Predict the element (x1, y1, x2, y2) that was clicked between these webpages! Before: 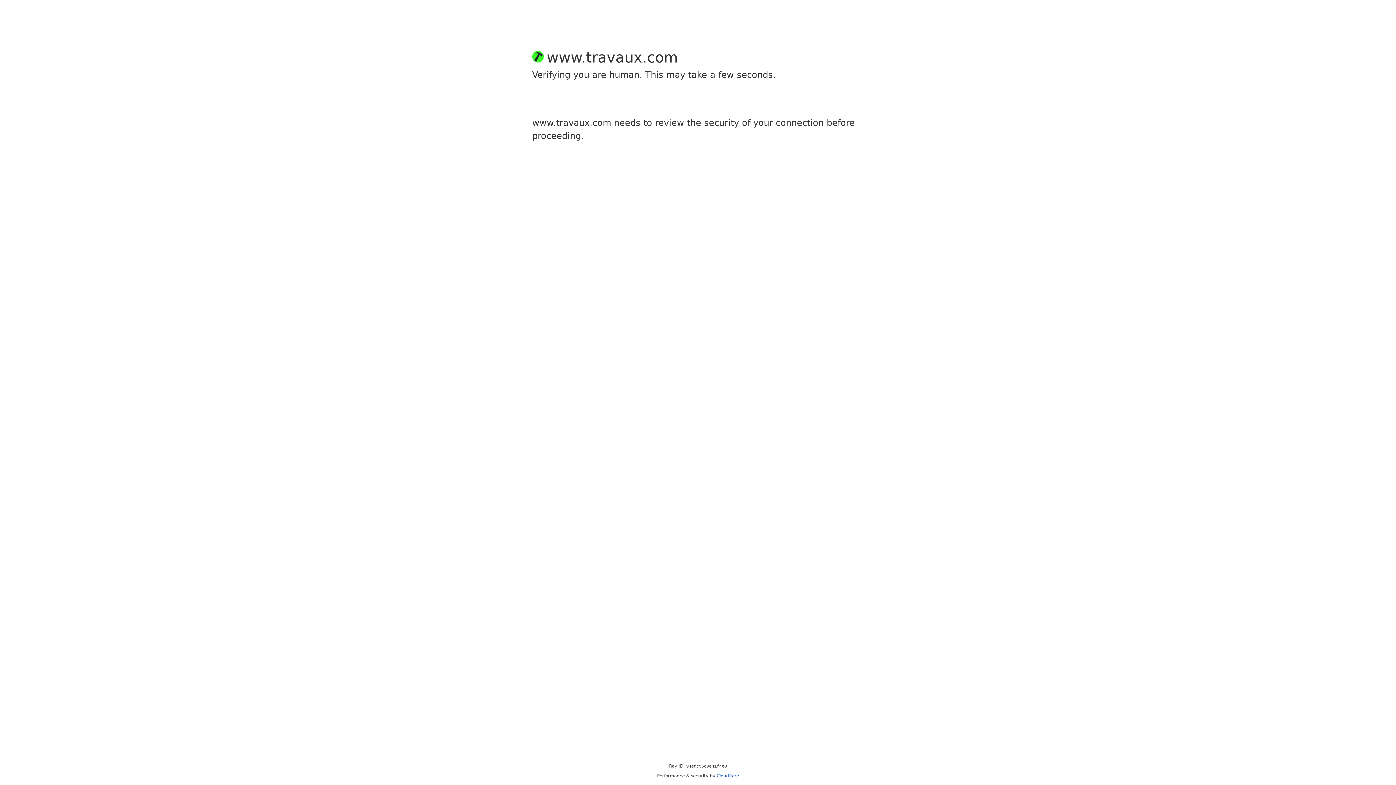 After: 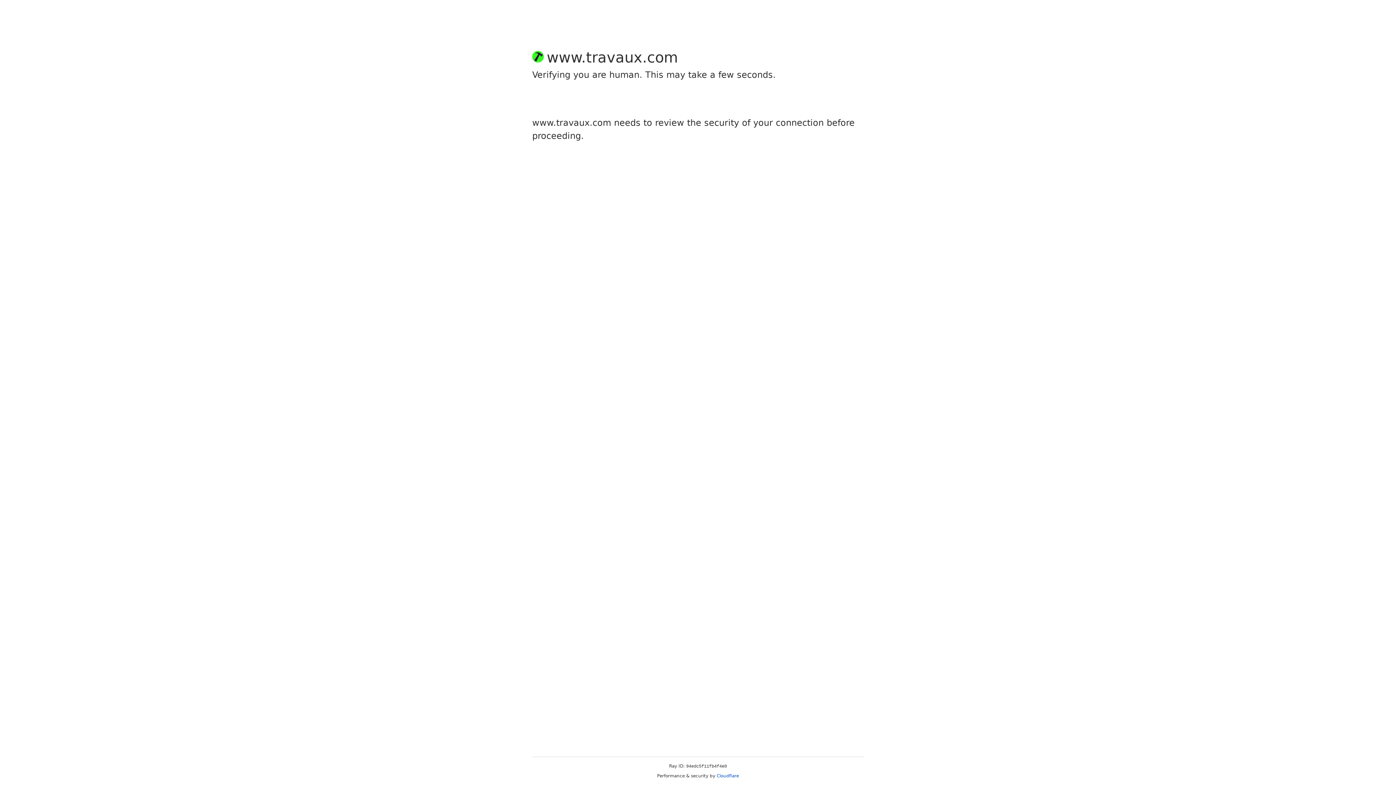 Action: label: Cloudflare bbox: (716, 773, 739, 778)